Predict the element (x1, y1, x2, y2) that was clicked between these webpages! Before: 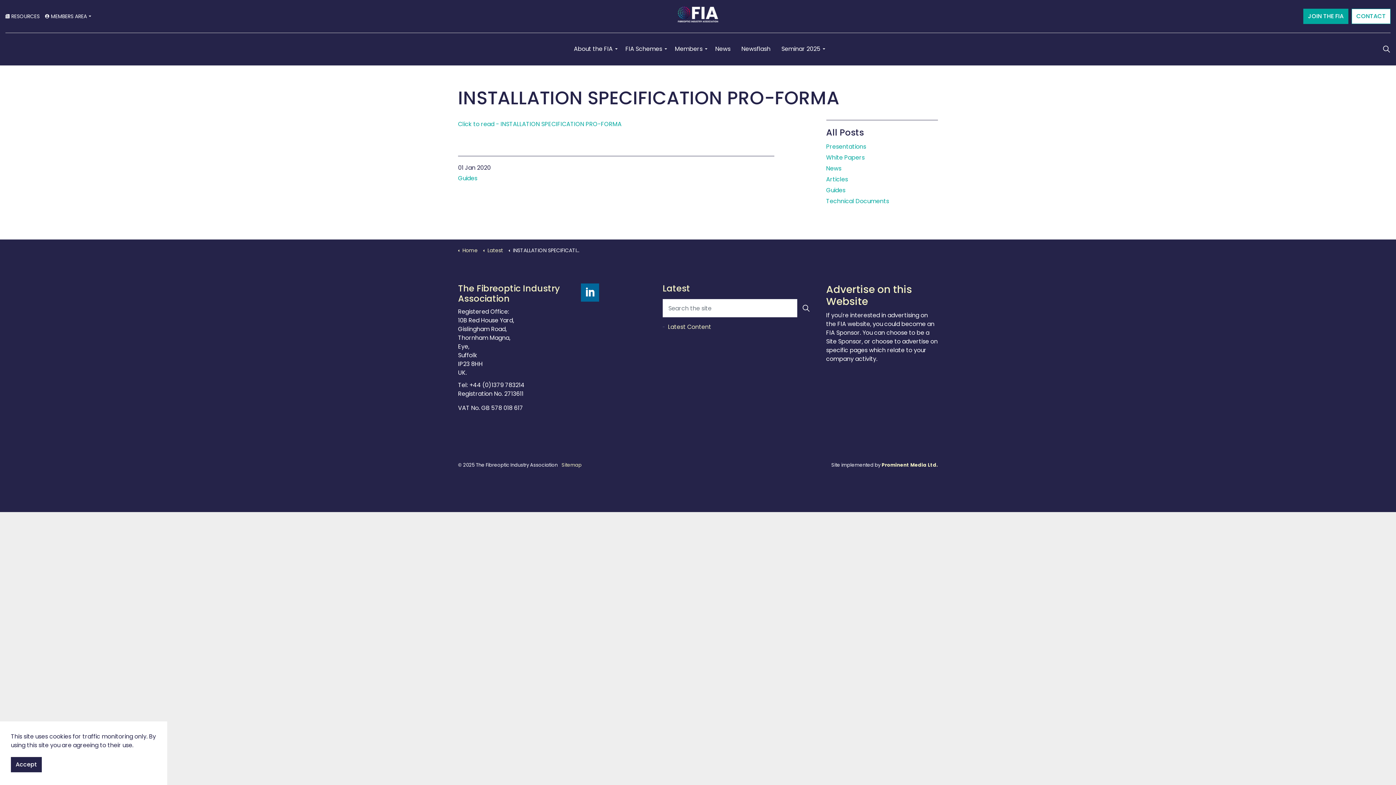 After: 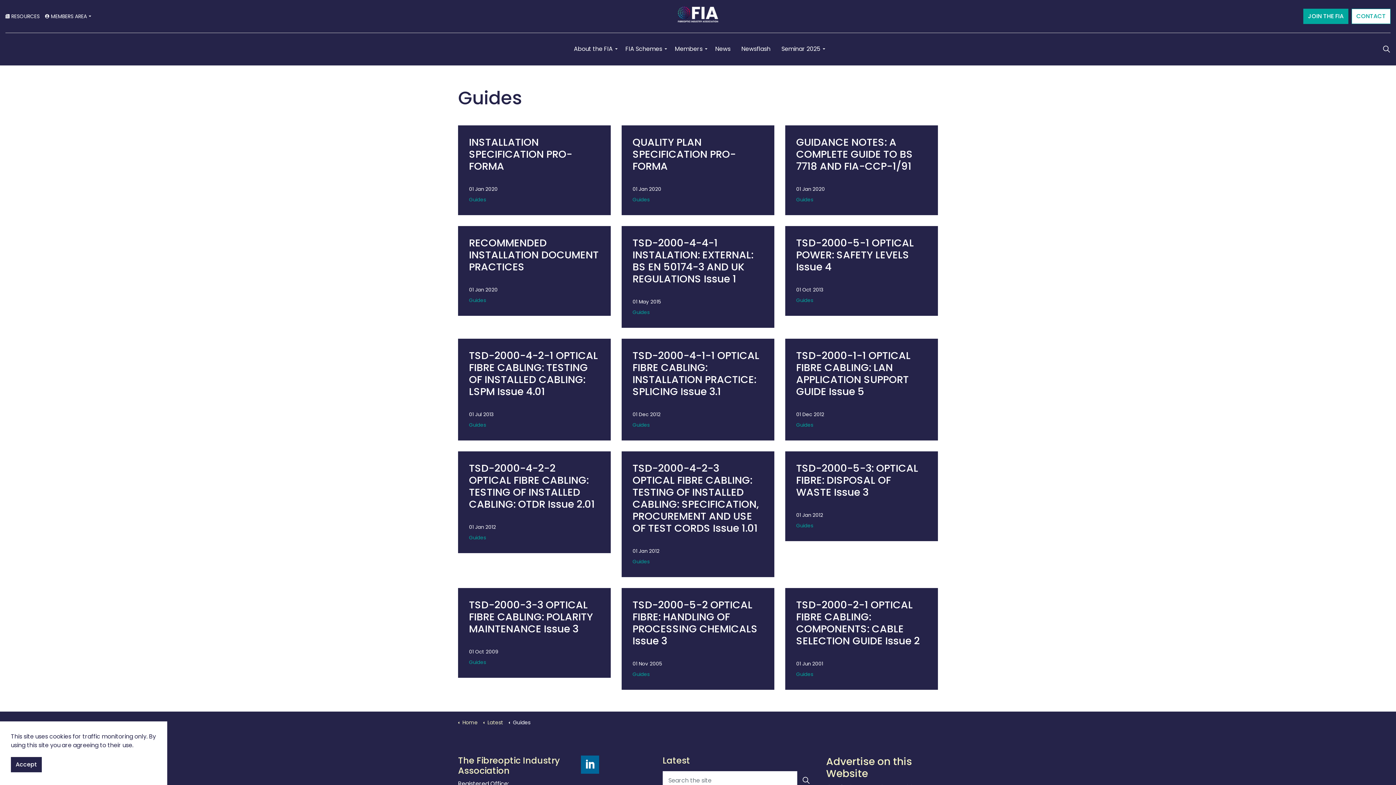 Action: label: Guides bbox: (458, 174, 477, 182)